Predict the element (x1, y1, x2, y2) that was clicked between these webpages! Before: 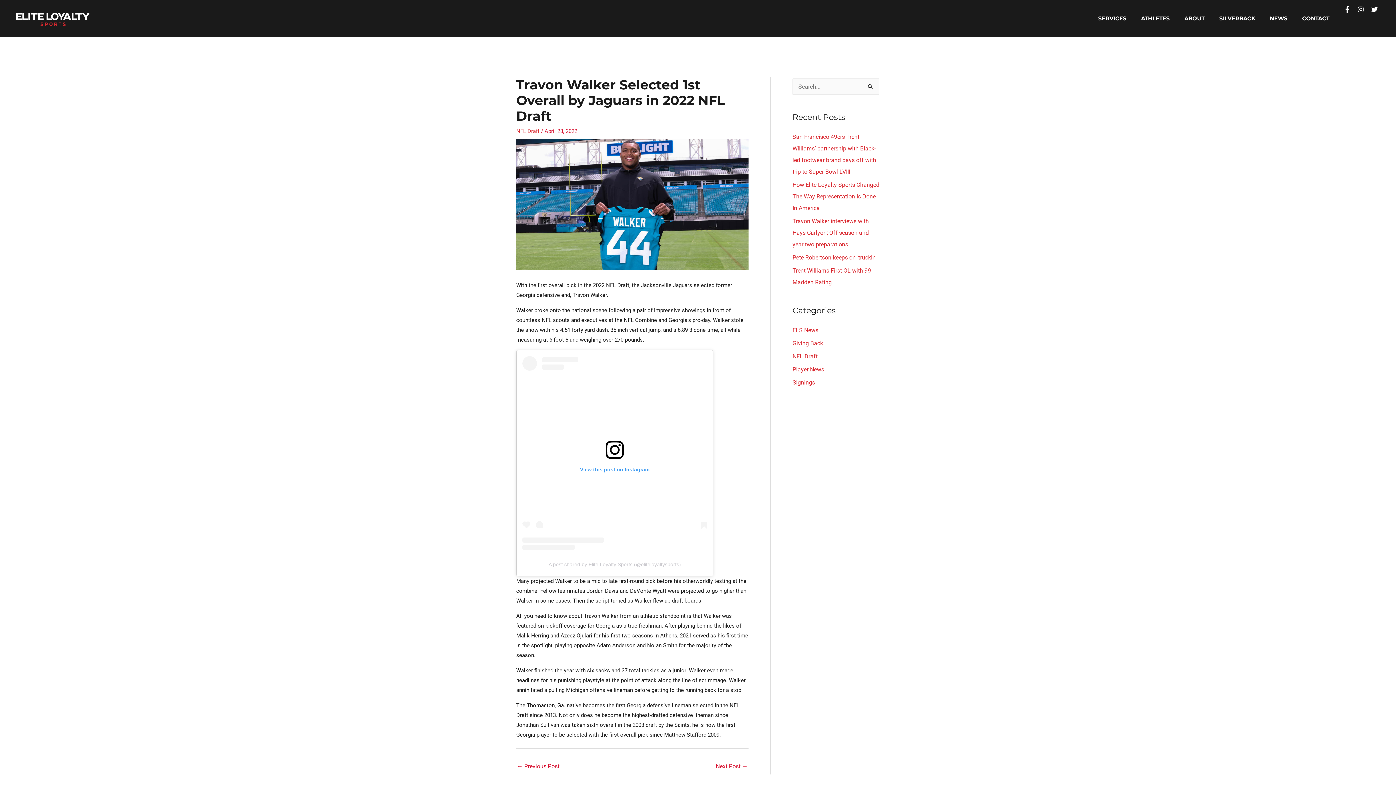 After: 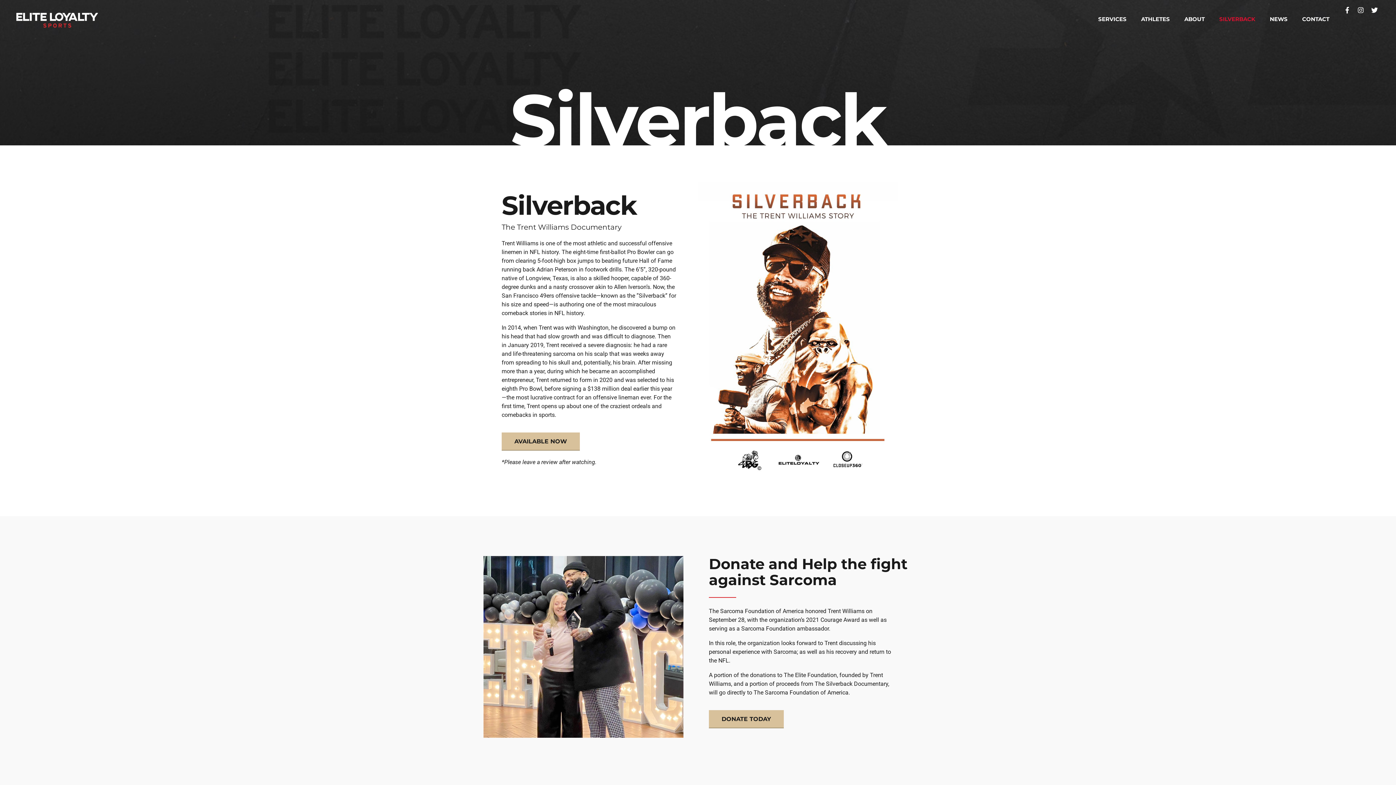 Action: bbox: (1212, 7, 1262, 29) label: SILVERBACK